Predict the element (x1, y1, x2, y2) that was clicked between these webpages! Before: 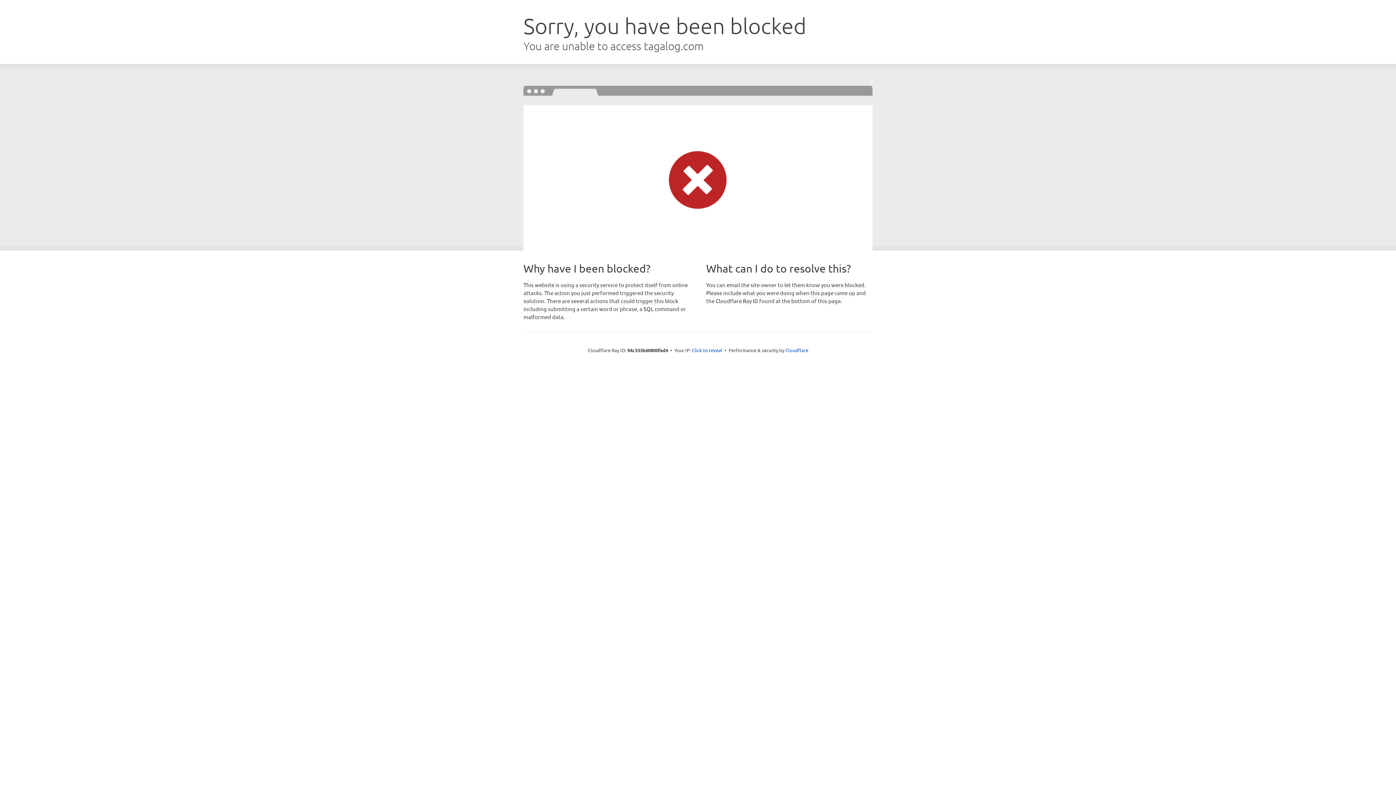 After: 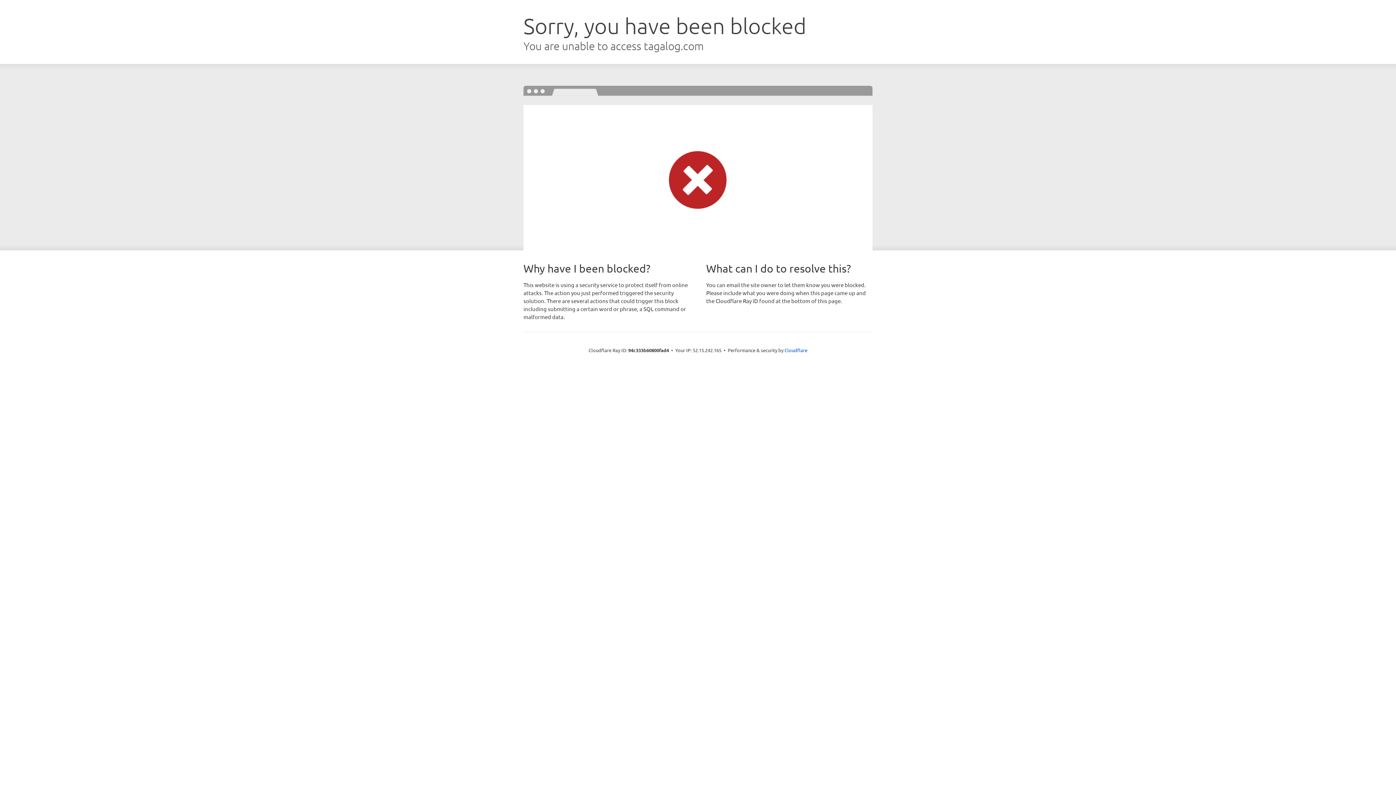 Action: bbox: (692, 346, 722, 353) label: Click to reveal